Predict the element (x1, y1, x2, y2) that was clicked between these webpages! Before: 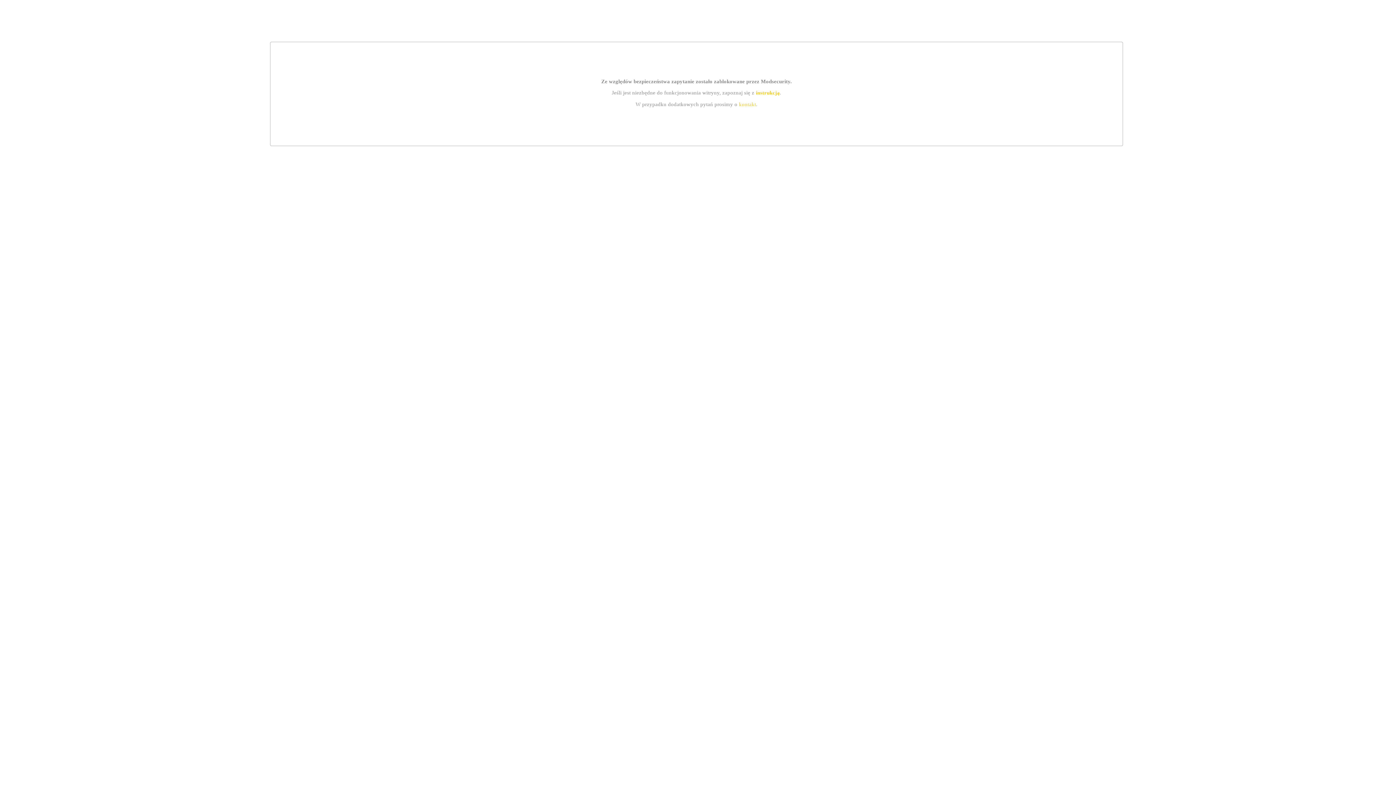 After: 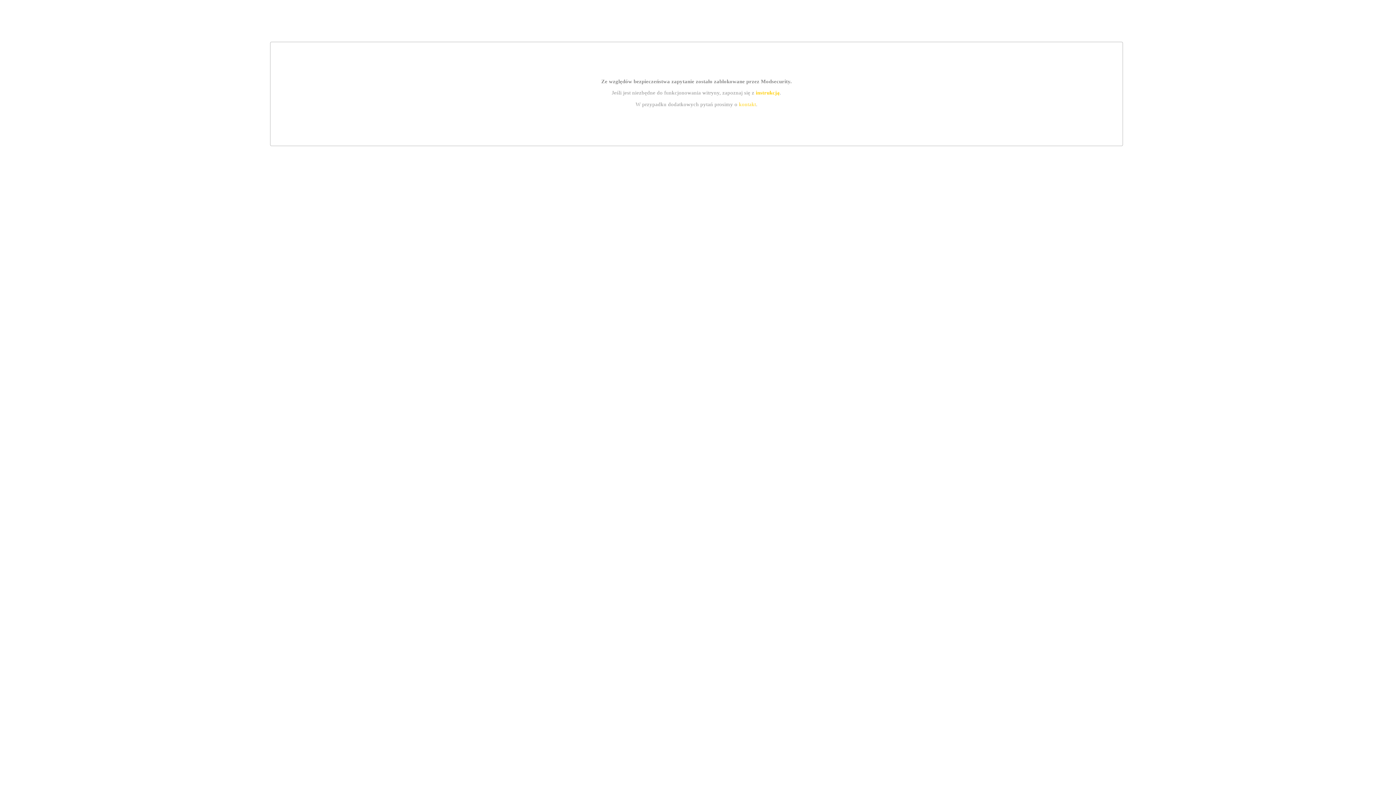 Action: label: kontakt bbox: (739, 101, 756, 107)